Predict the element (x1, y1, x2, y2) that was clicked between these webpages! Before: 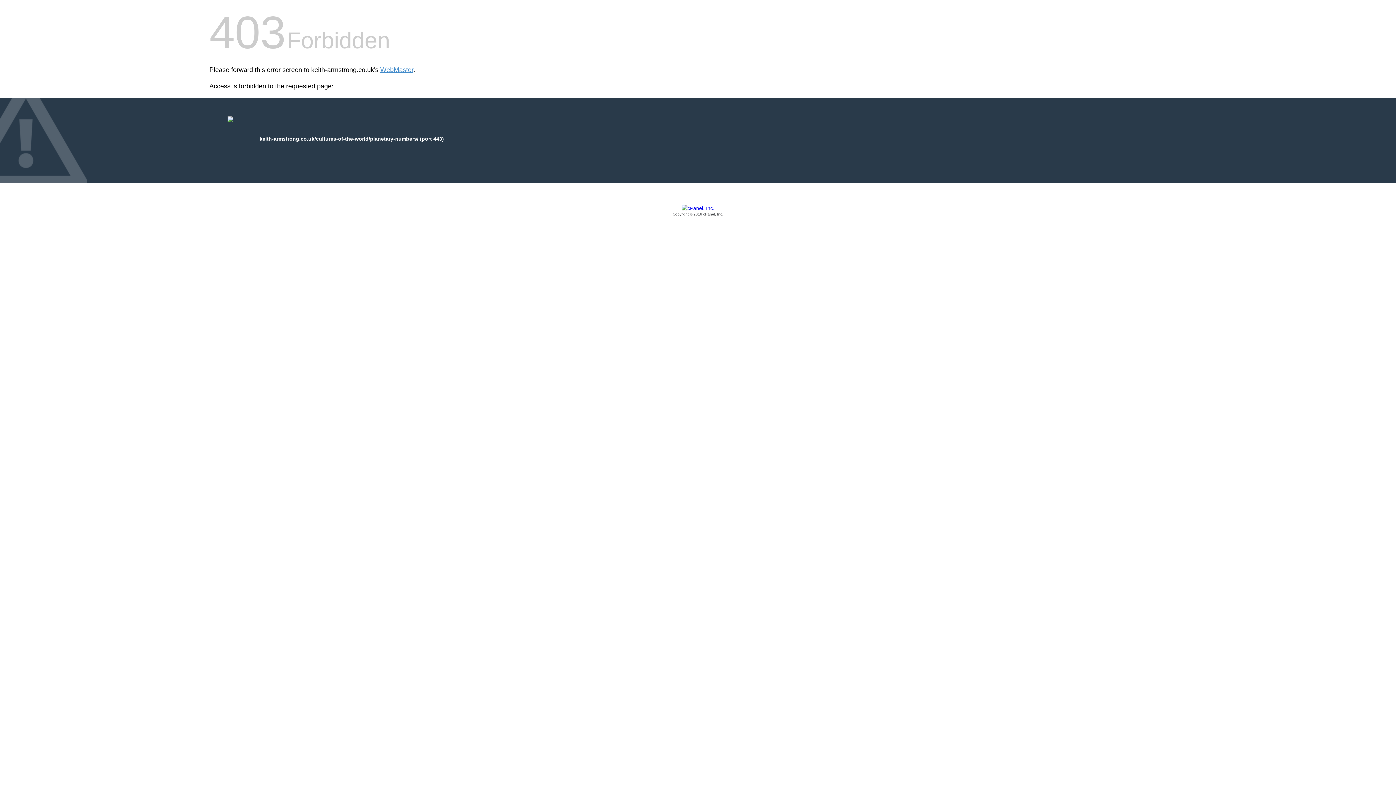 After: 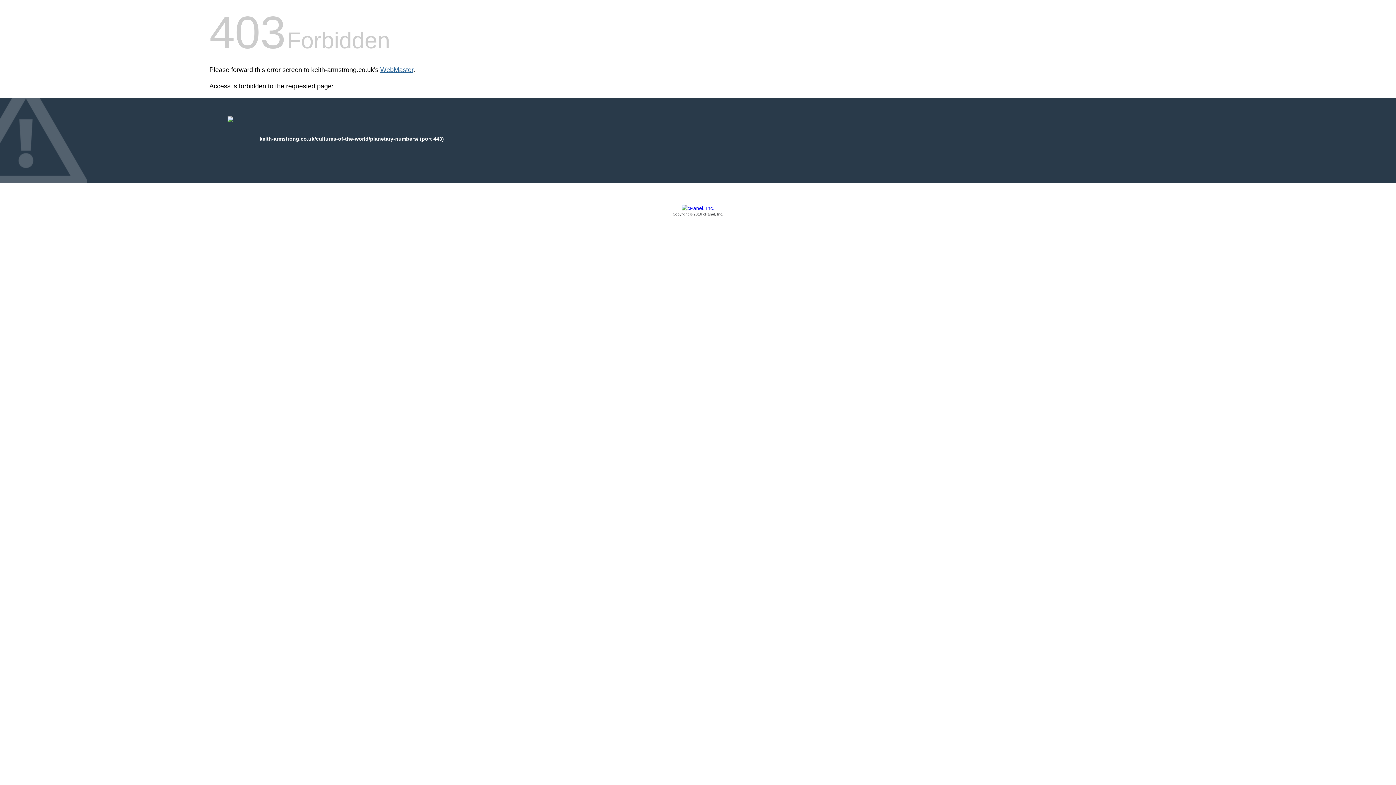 Action: bbox: (380, 66, 413, 73) label: WebMaster